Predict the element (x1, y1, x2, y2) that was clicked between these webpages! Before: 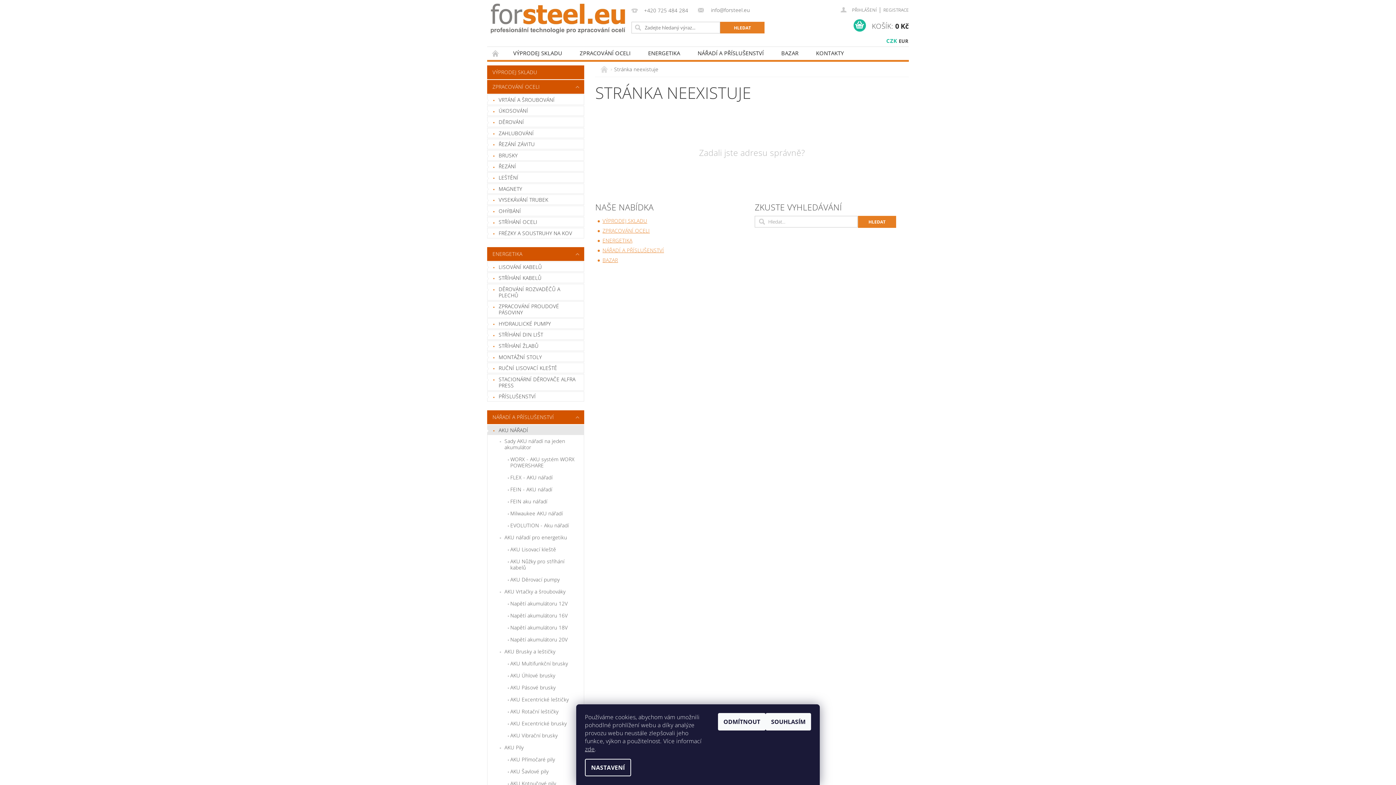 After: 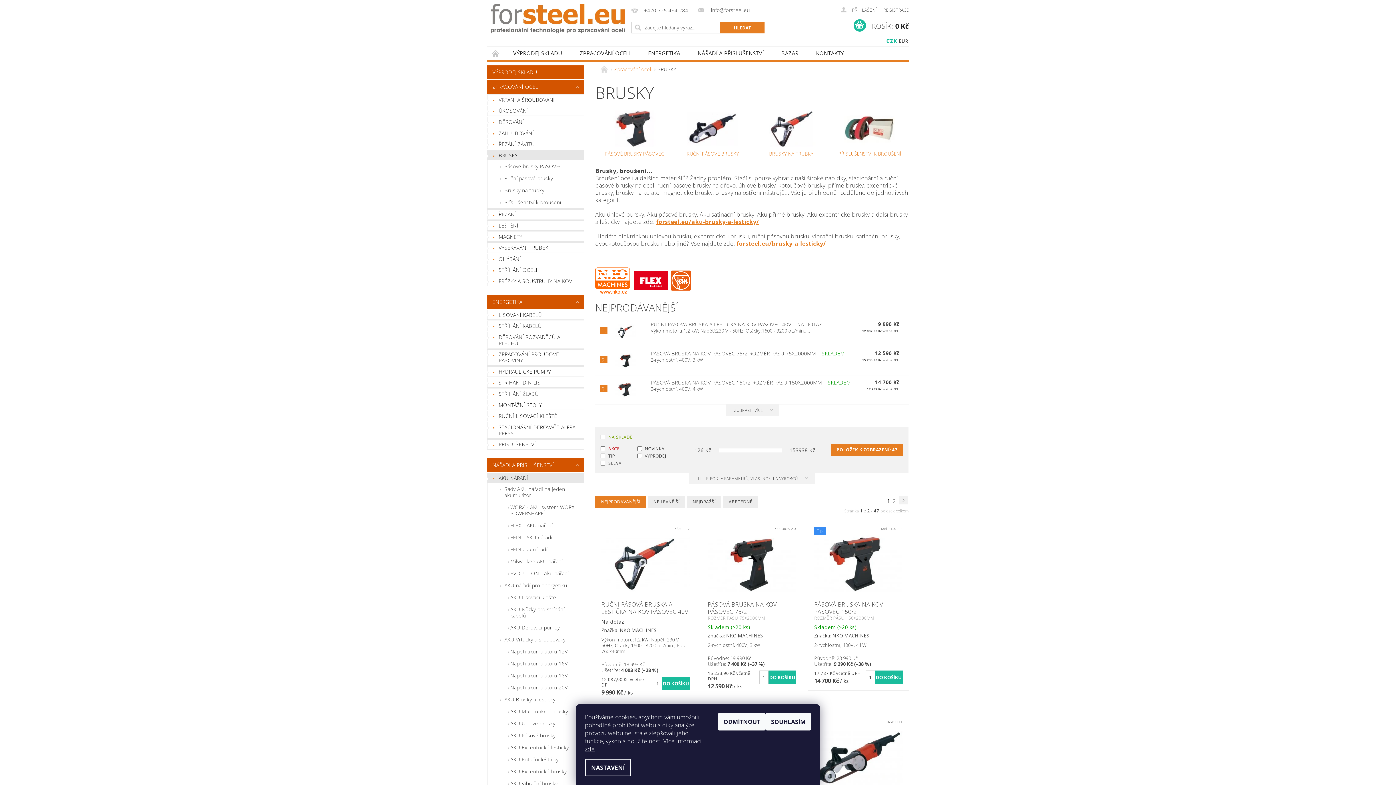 Action: label: BRUSKY bbox: (487, 150, 584, 160)